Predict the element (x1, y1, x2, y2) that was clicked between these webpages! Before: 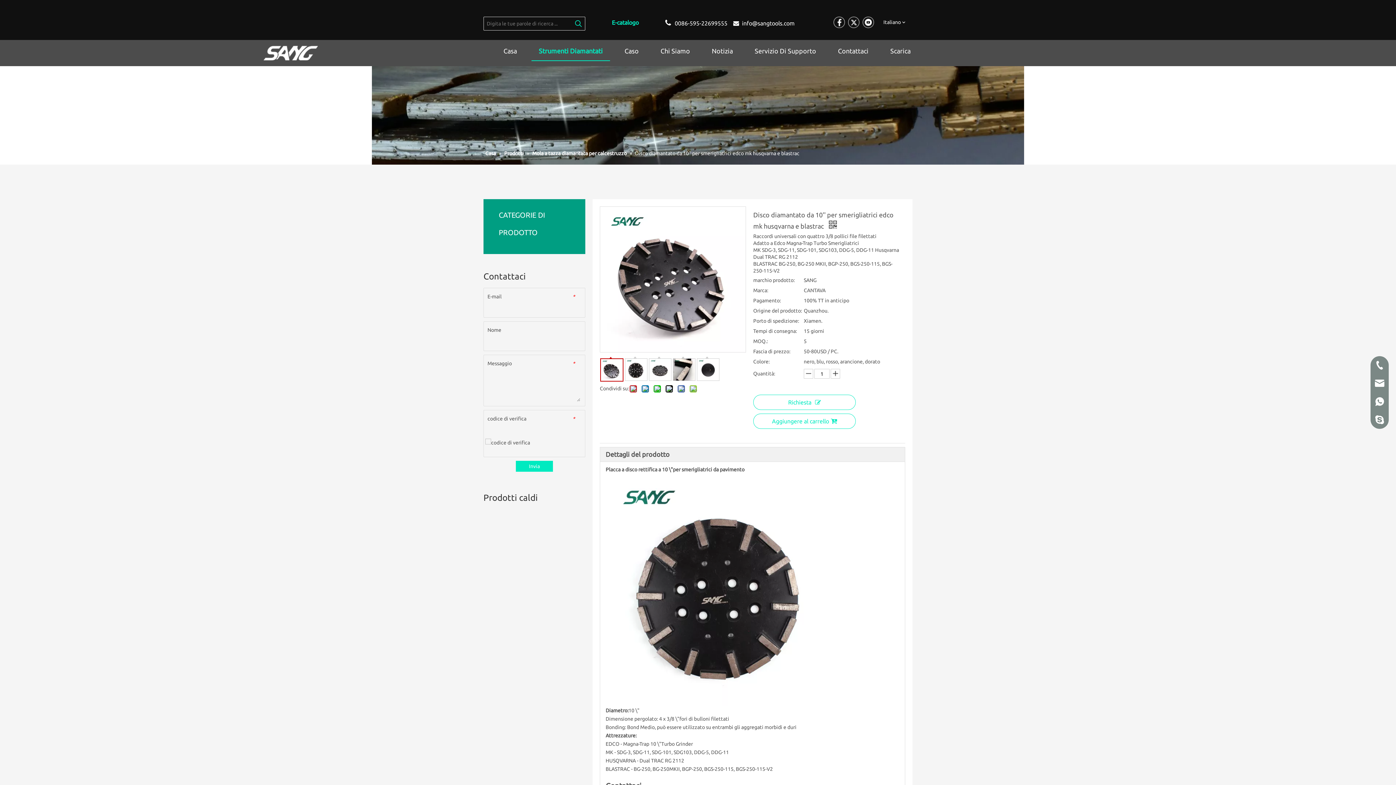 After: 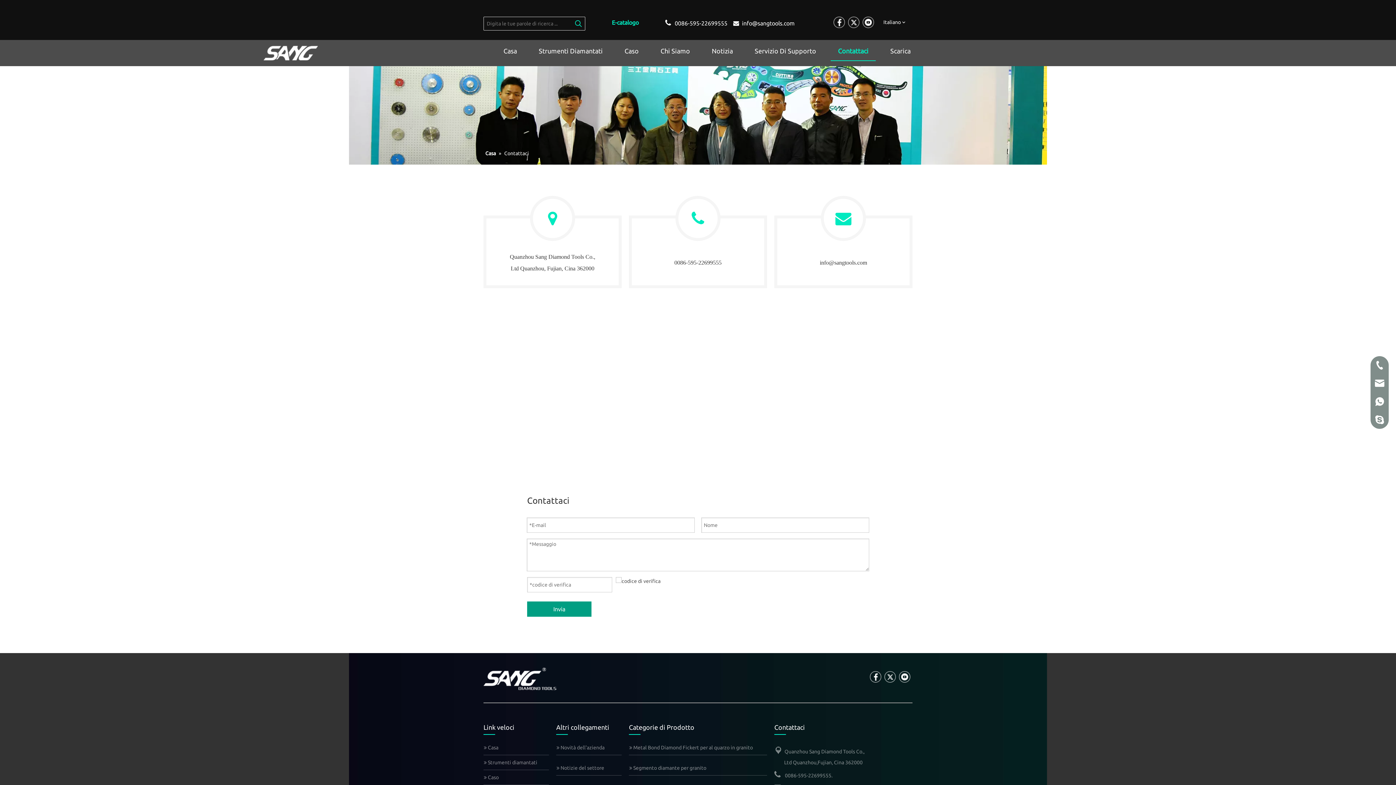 Action: label: Contattaci bbox: (830, 40, 875, 60)